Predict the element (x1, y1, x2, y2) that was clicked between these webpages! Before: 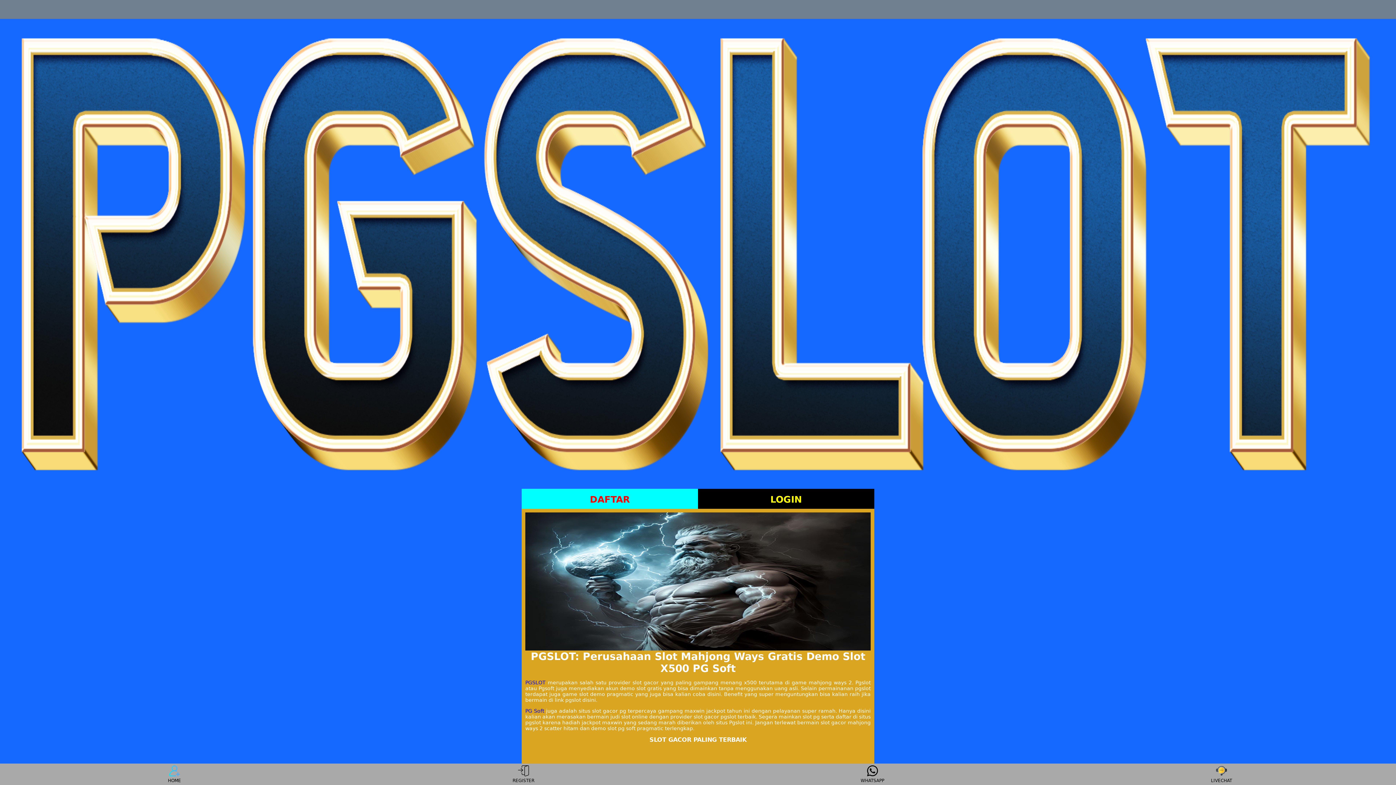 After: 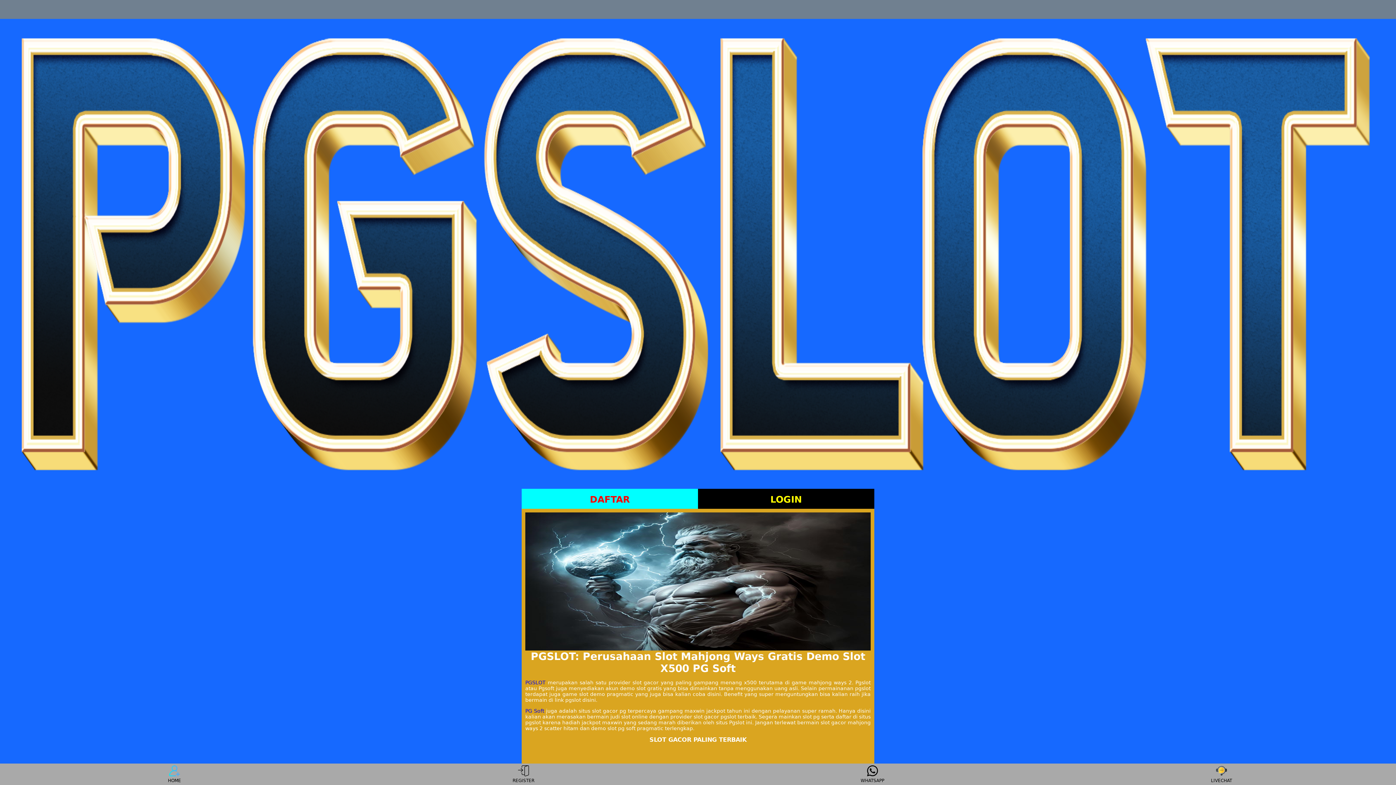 Action: bbox: (525, 679, 545, 685) label: PGSLOT